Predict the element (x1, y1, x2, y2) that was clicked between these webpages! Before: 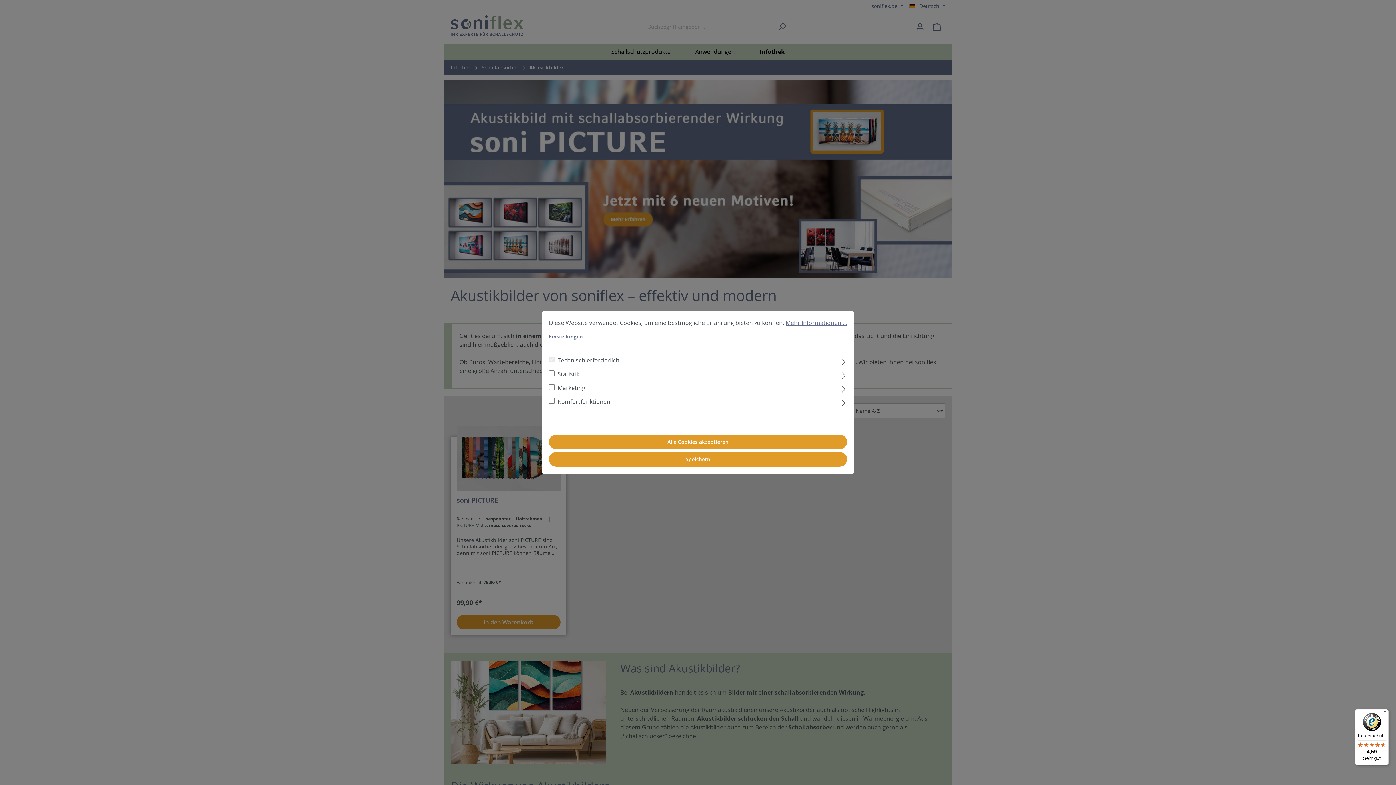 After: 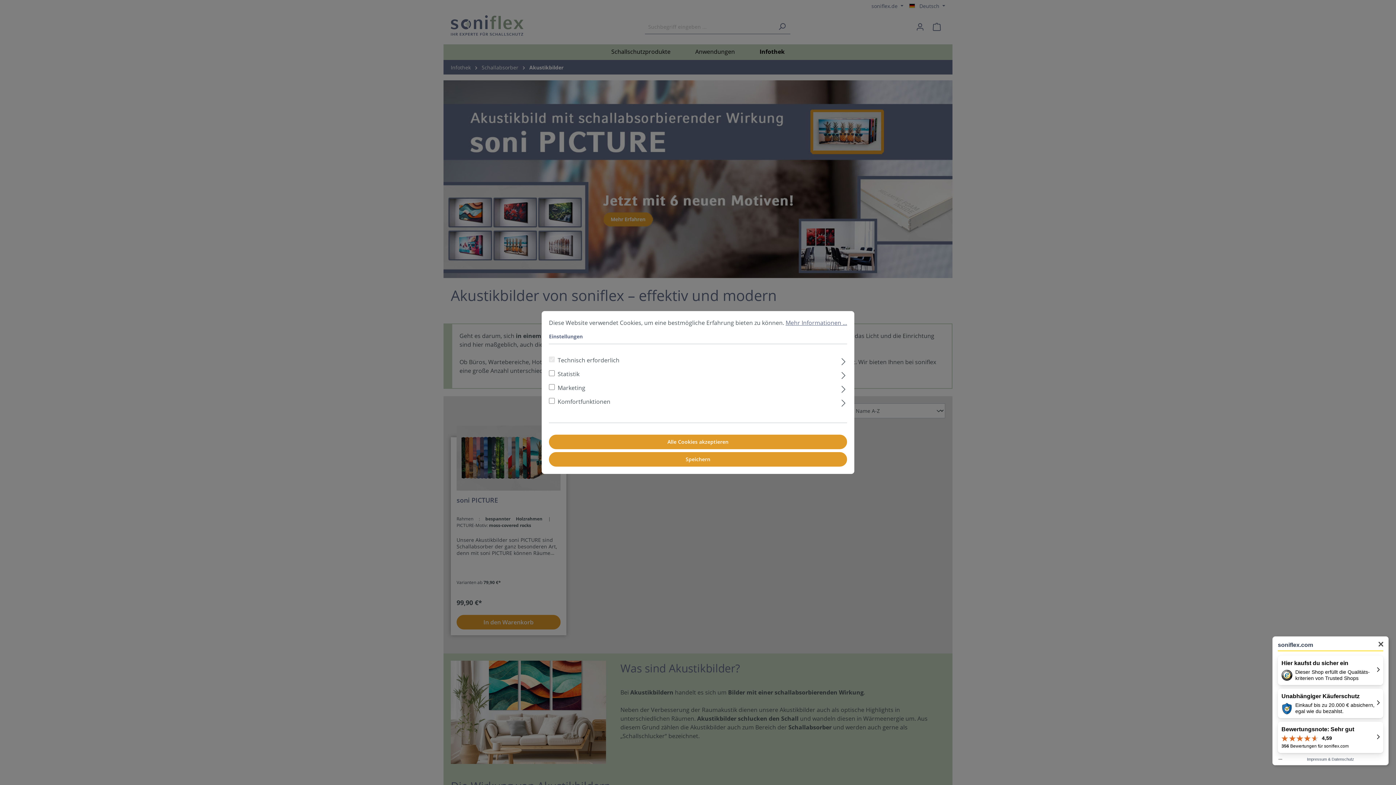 Action: bbox: (1355, 709, 1389, 765) label: Käuferschutz

4,59

Sehr gut